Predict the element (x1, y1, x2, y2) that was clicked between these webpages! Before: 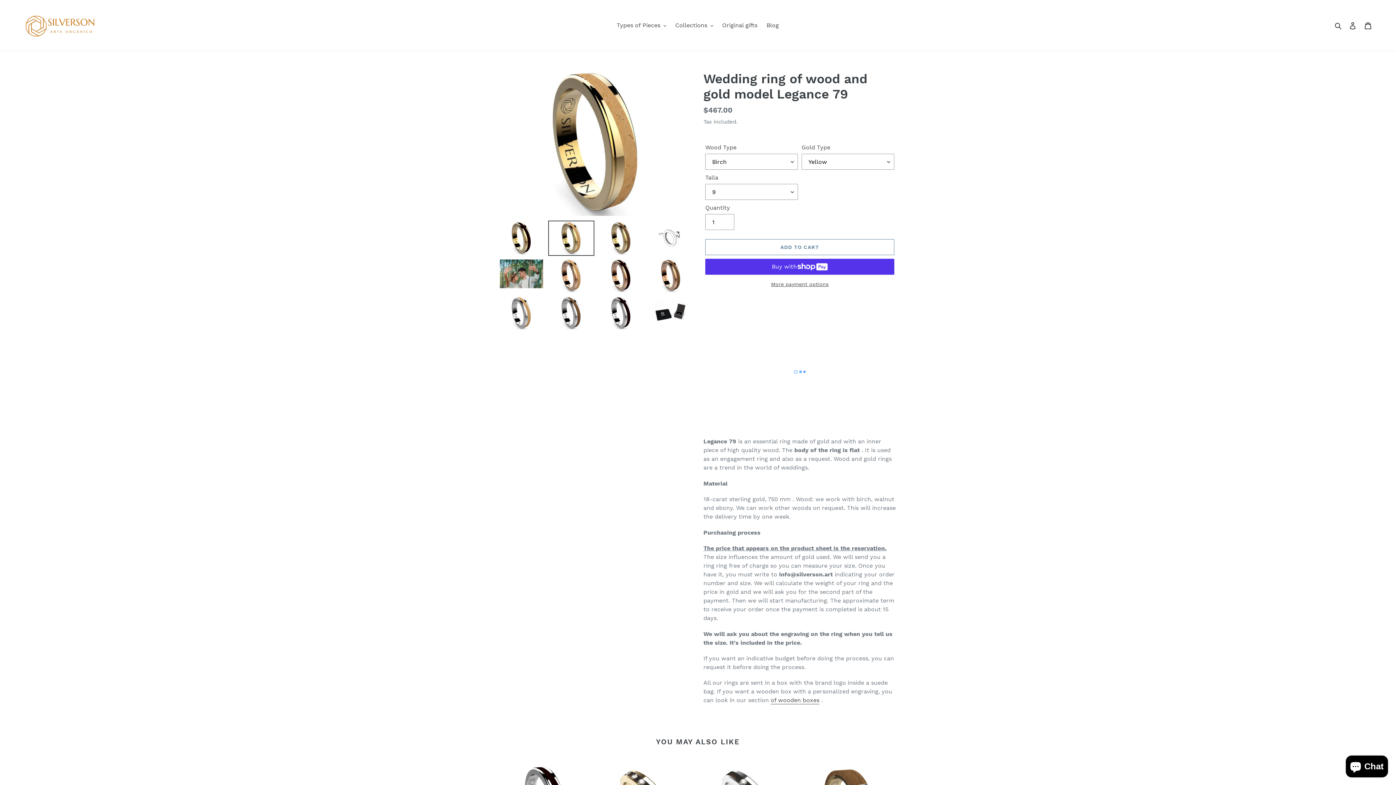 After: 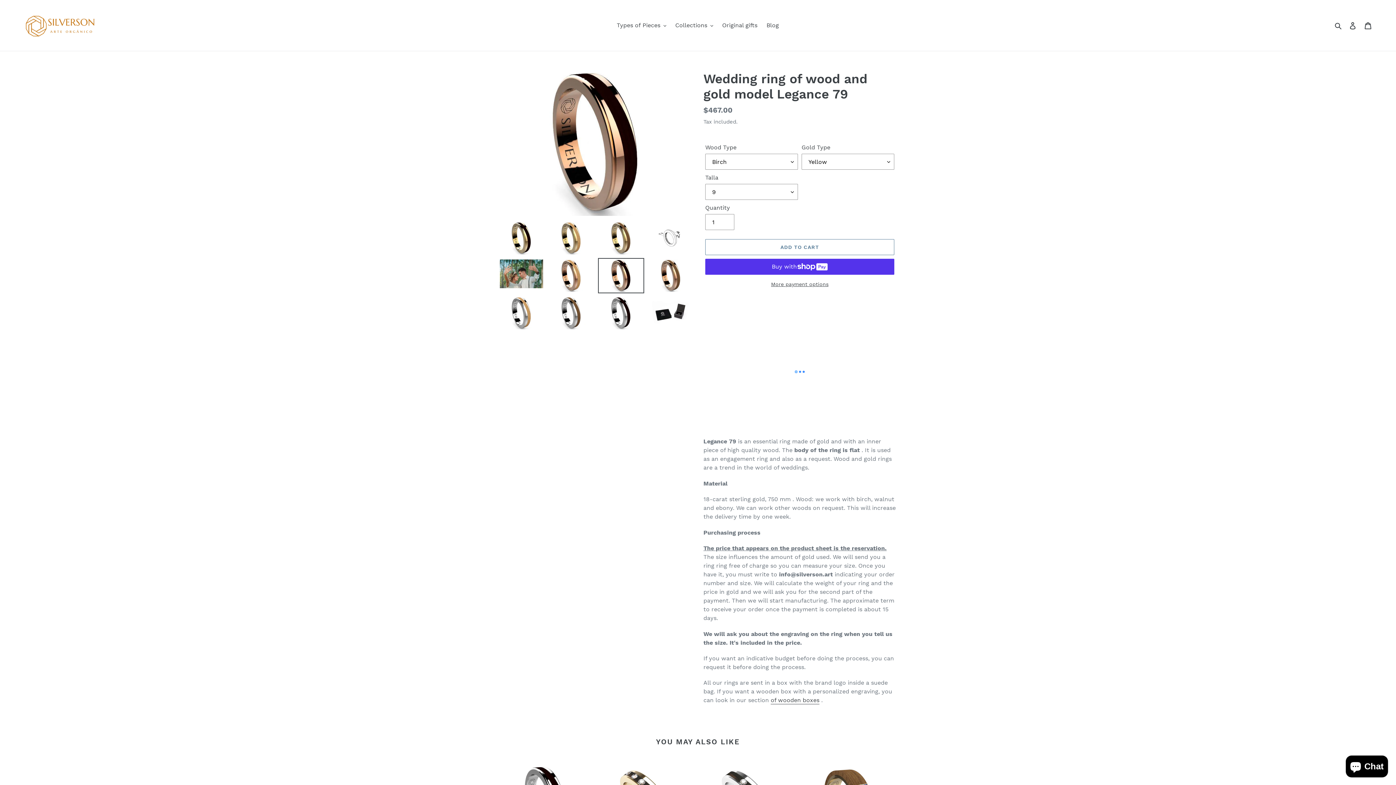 Action: bbox: (598, 258, 644, 293)